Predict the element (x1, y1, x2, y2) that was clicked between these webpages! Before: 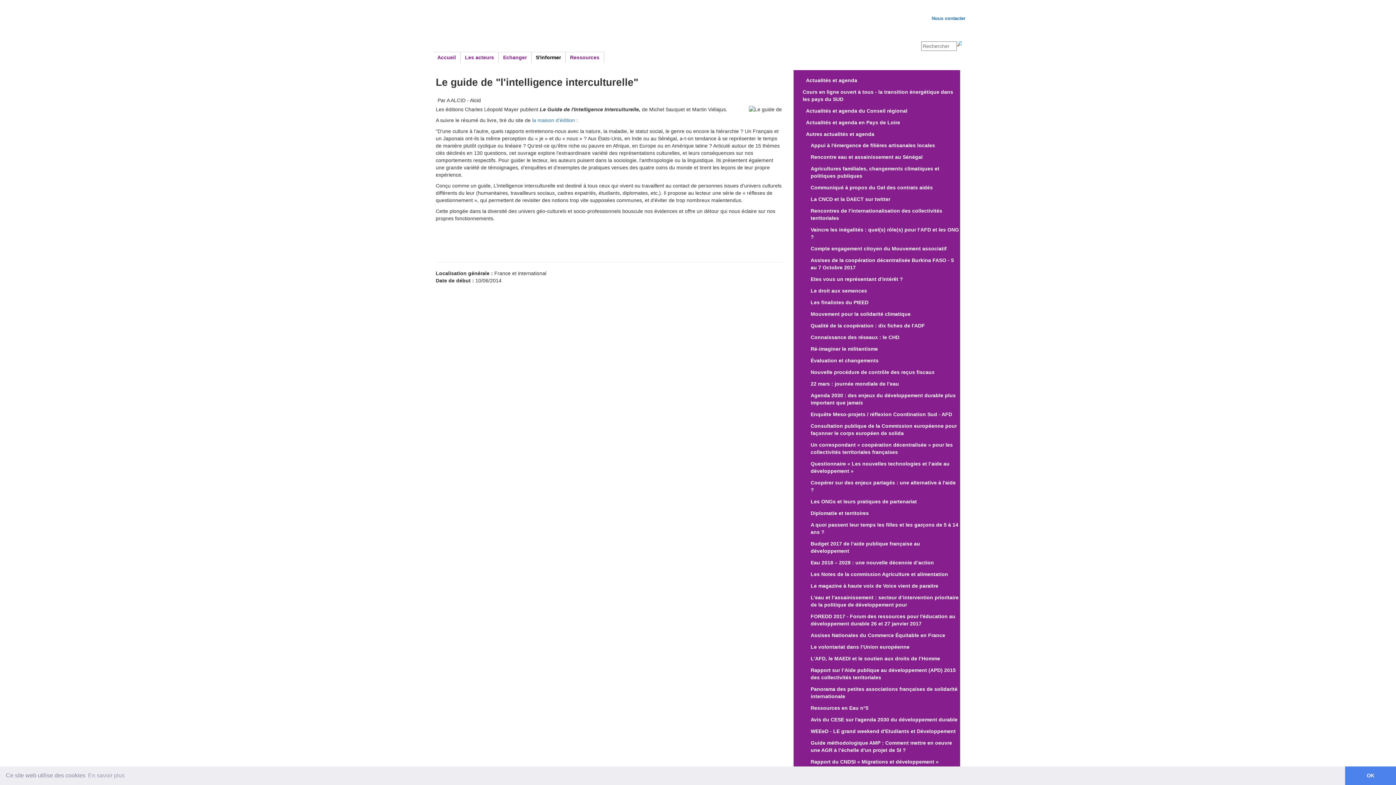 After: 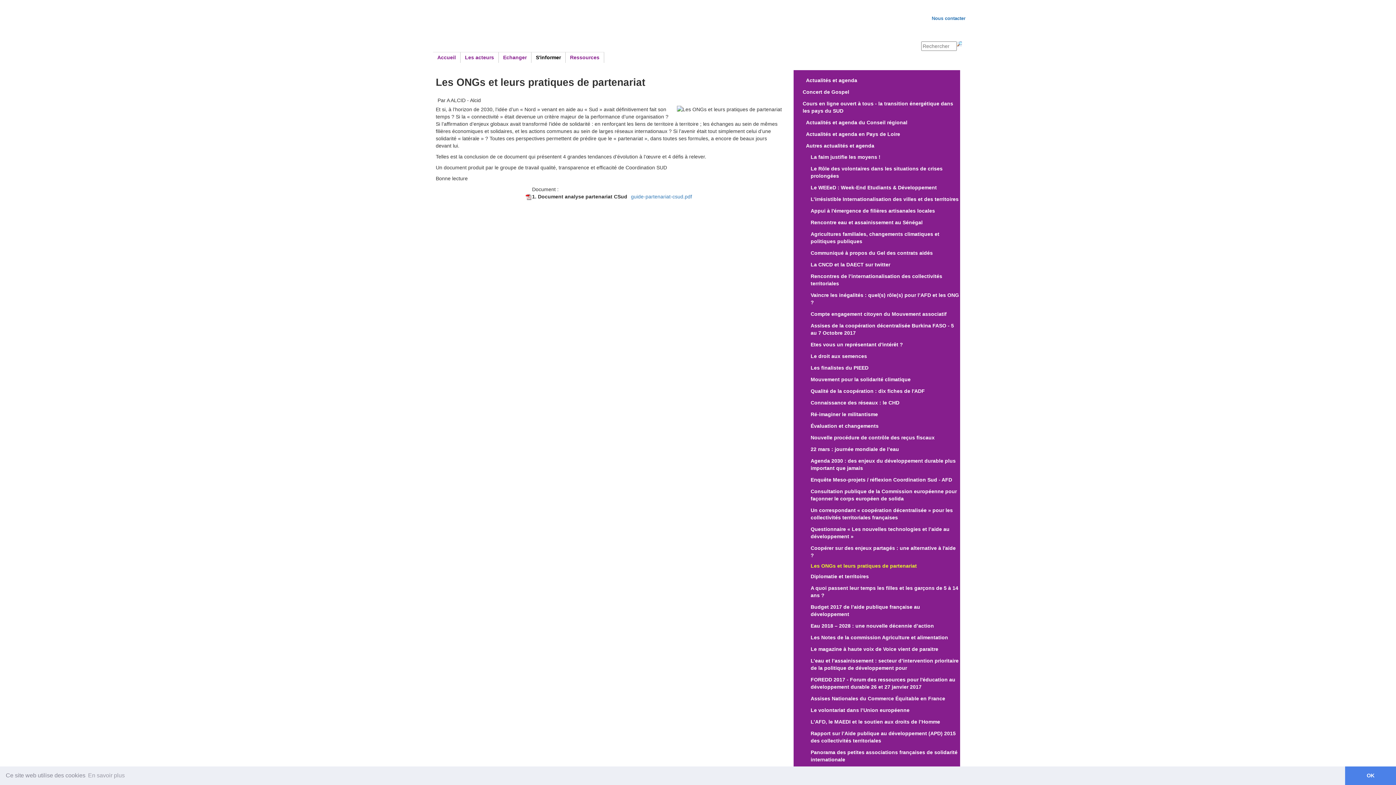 Action: label: Les ONGs et leurs pratiques de partenariat bbox: (810, 497, 959, 506)